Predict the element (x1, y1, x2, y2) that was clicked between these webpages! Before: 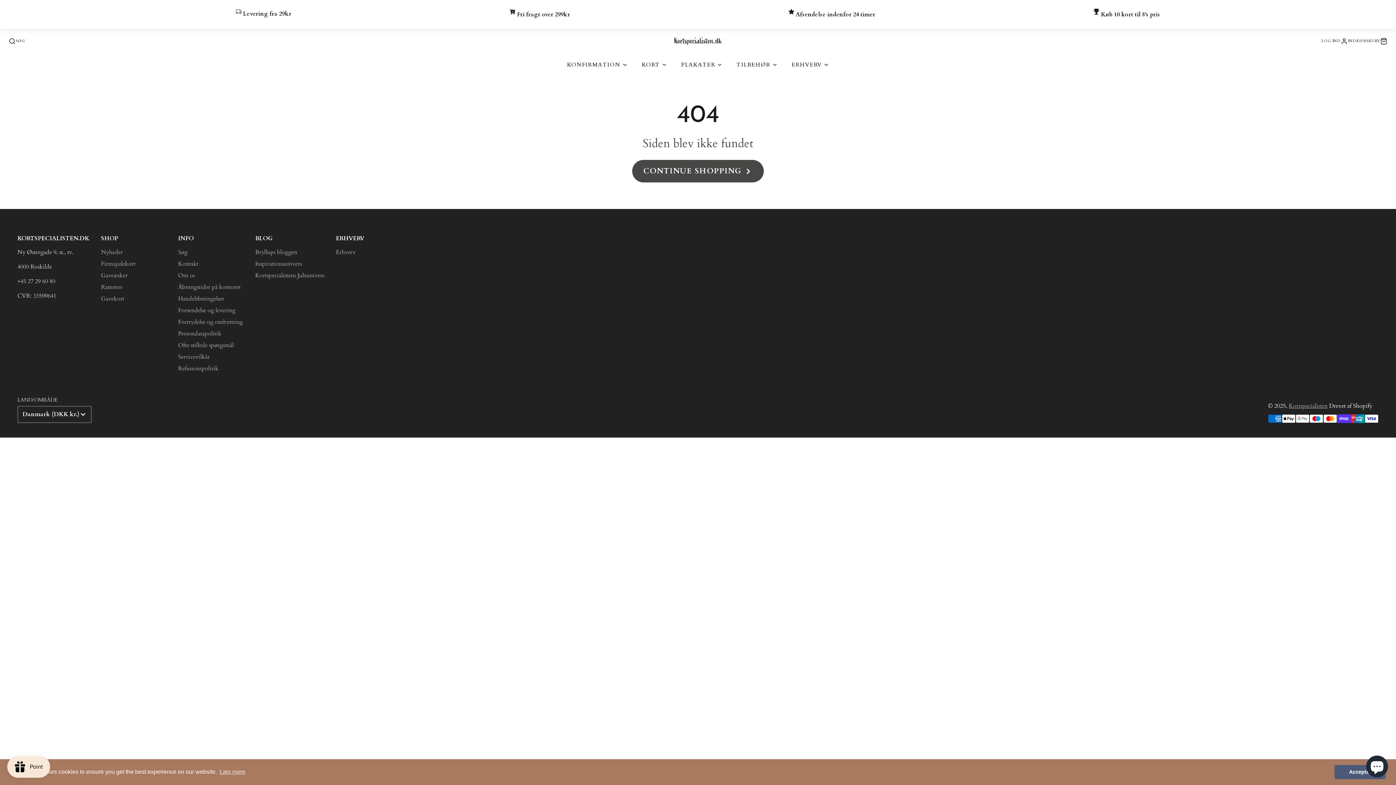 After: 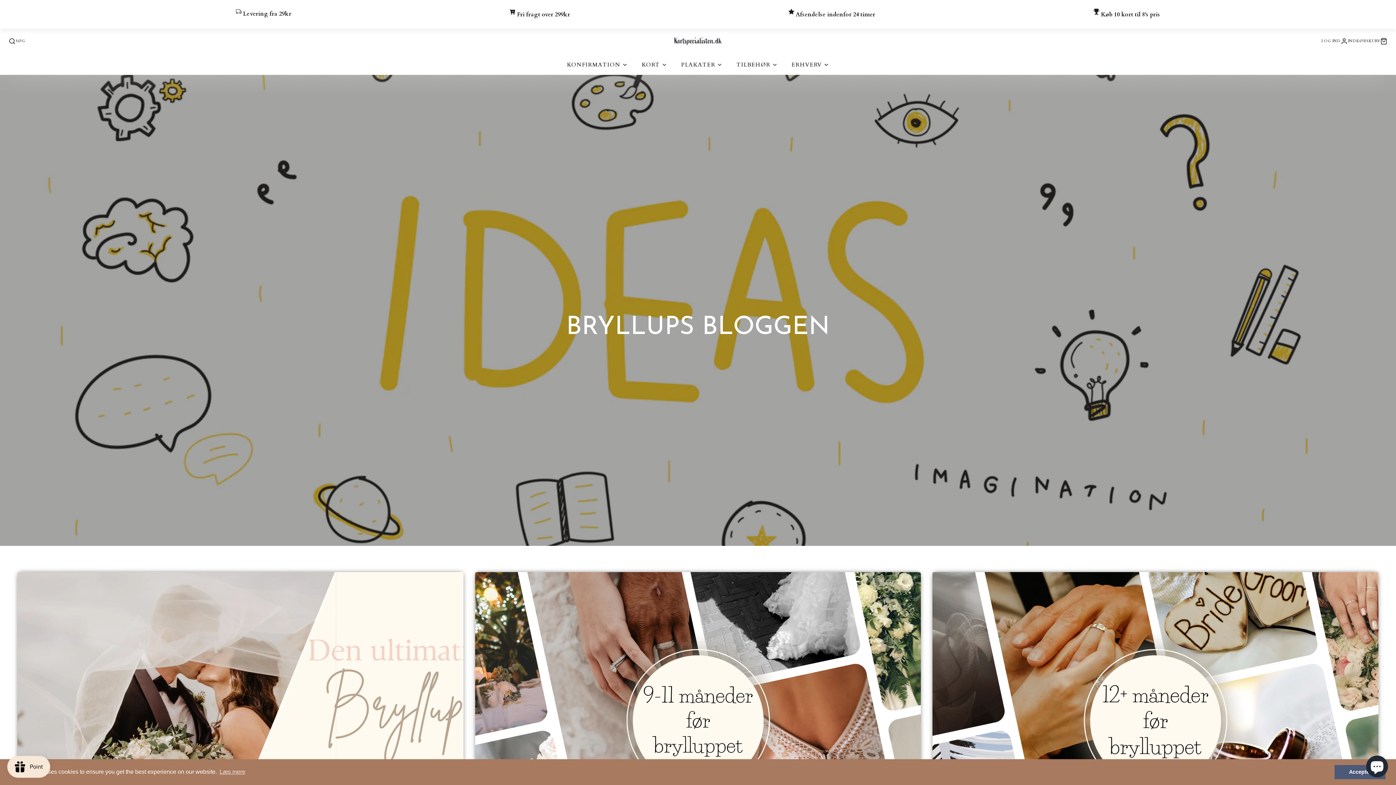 Action: label: Bryllups bloggen bbox: (255, 248, 297, 256)